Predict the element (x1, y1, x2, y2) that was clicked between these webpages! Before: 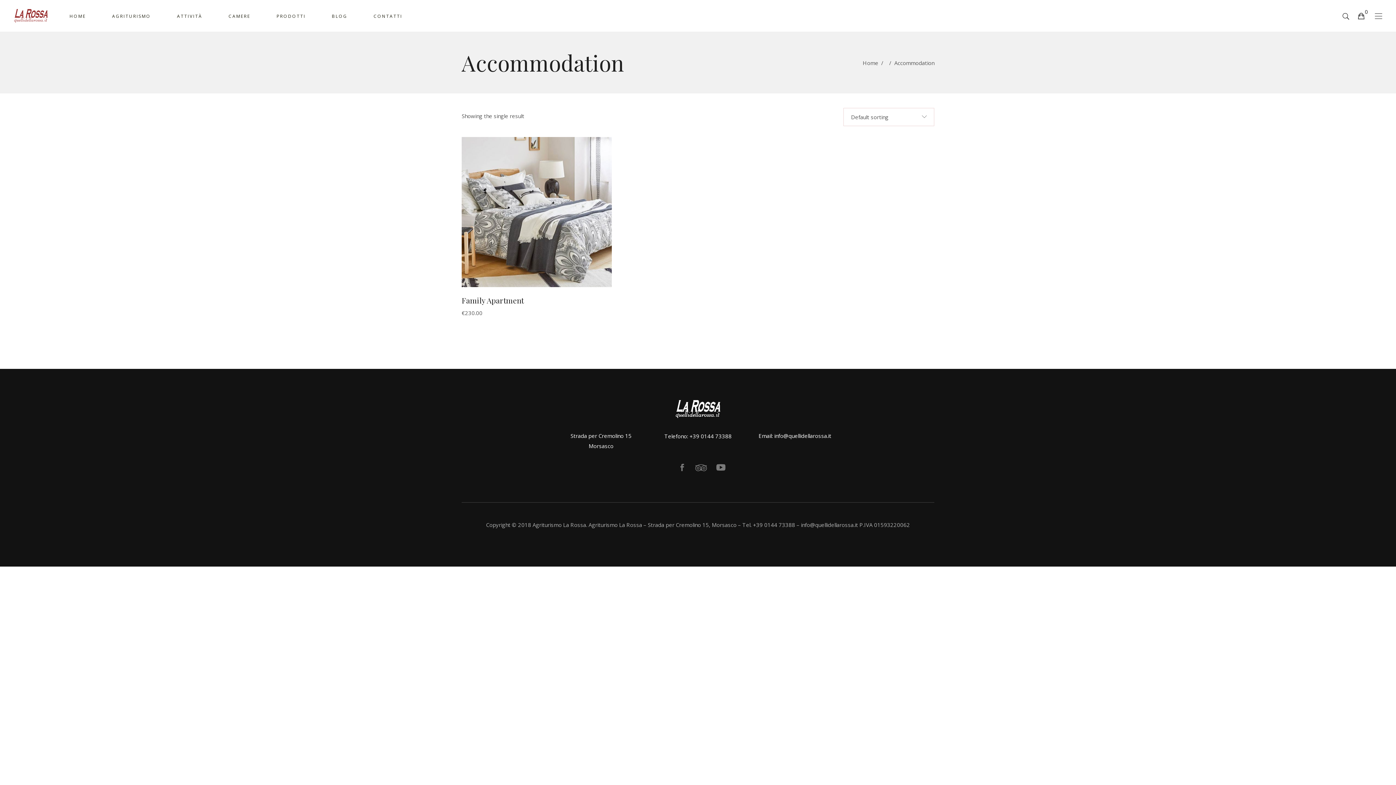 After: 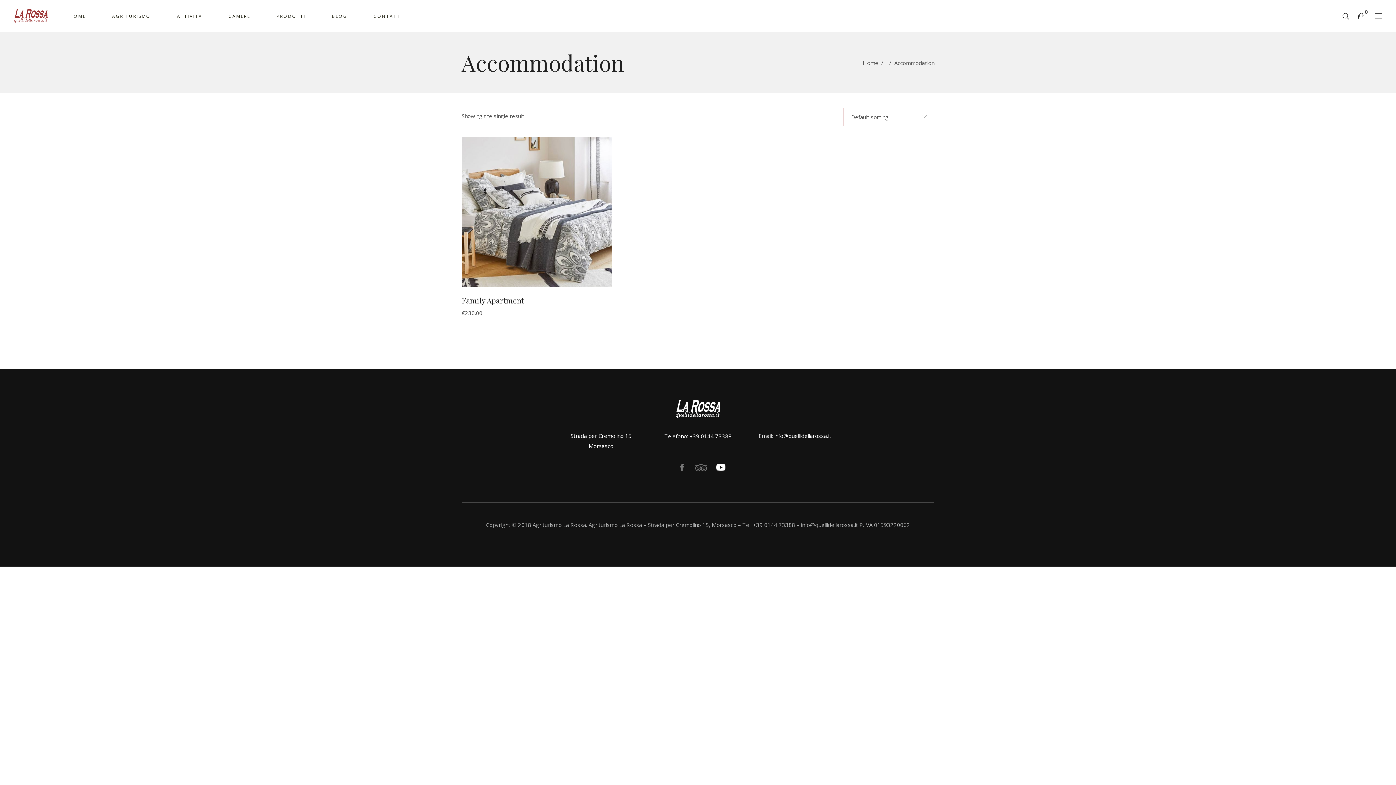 Action: bbox: (716, 463, 725, 473)